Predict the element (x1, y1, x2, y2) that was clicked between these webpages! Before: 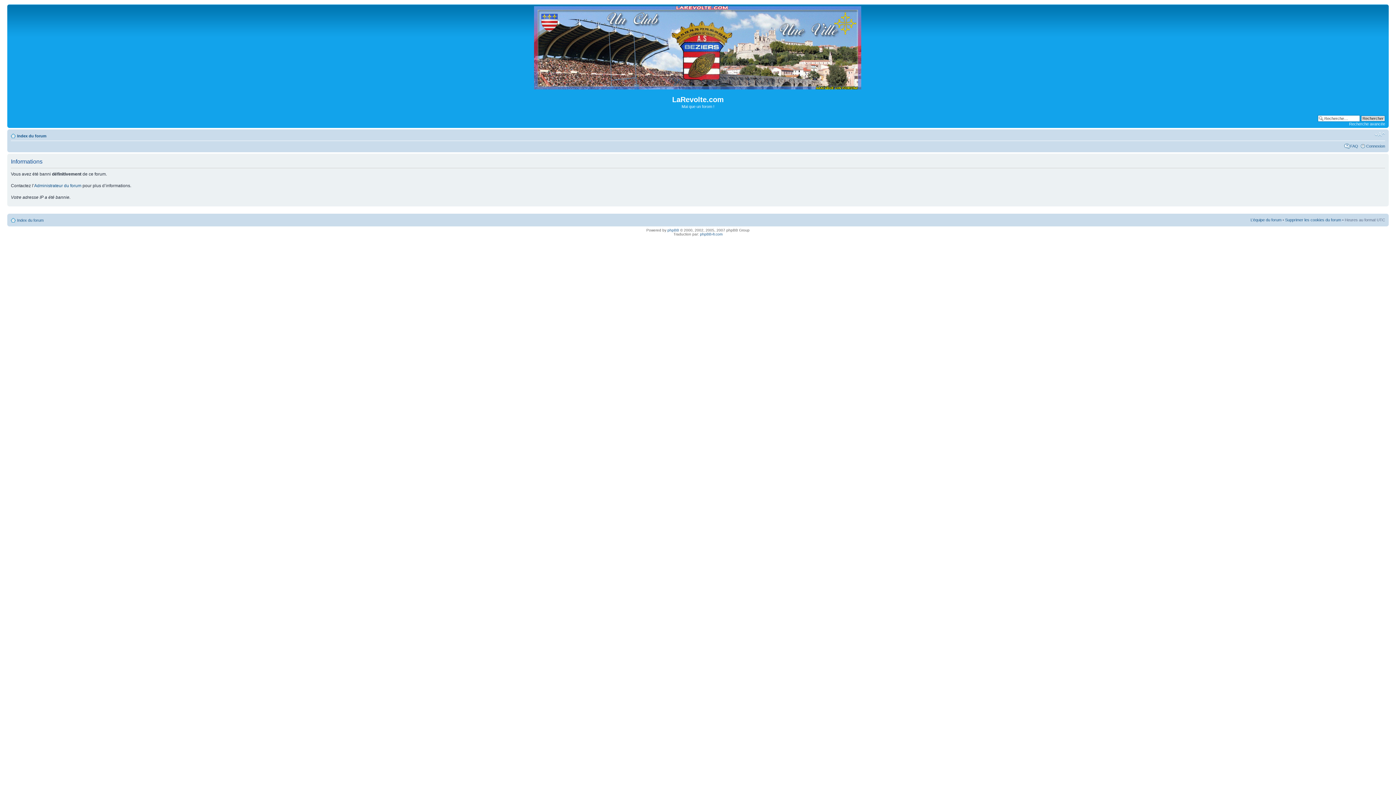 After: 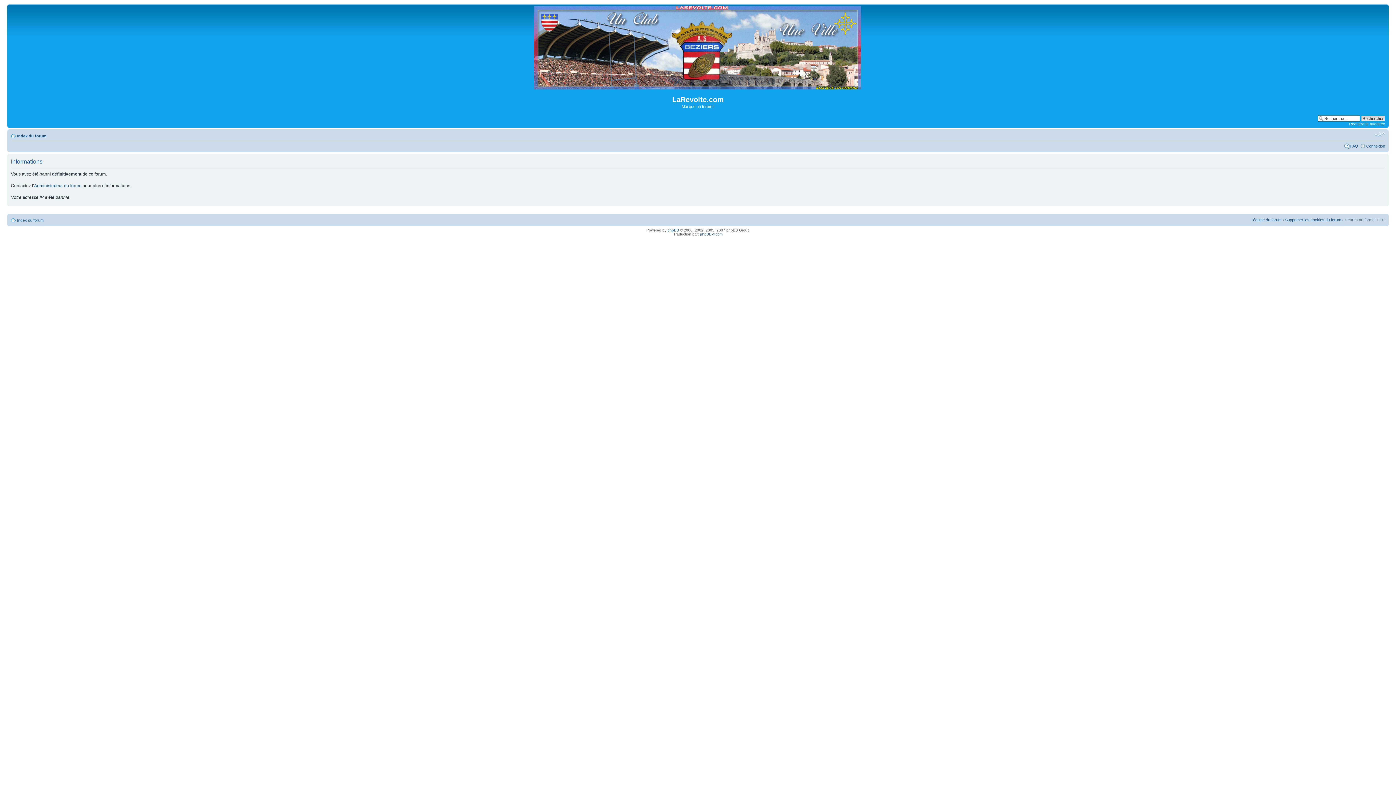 Action: bbox: (1285, 217, 1341, 222) label: Supprimer les cookies du forum